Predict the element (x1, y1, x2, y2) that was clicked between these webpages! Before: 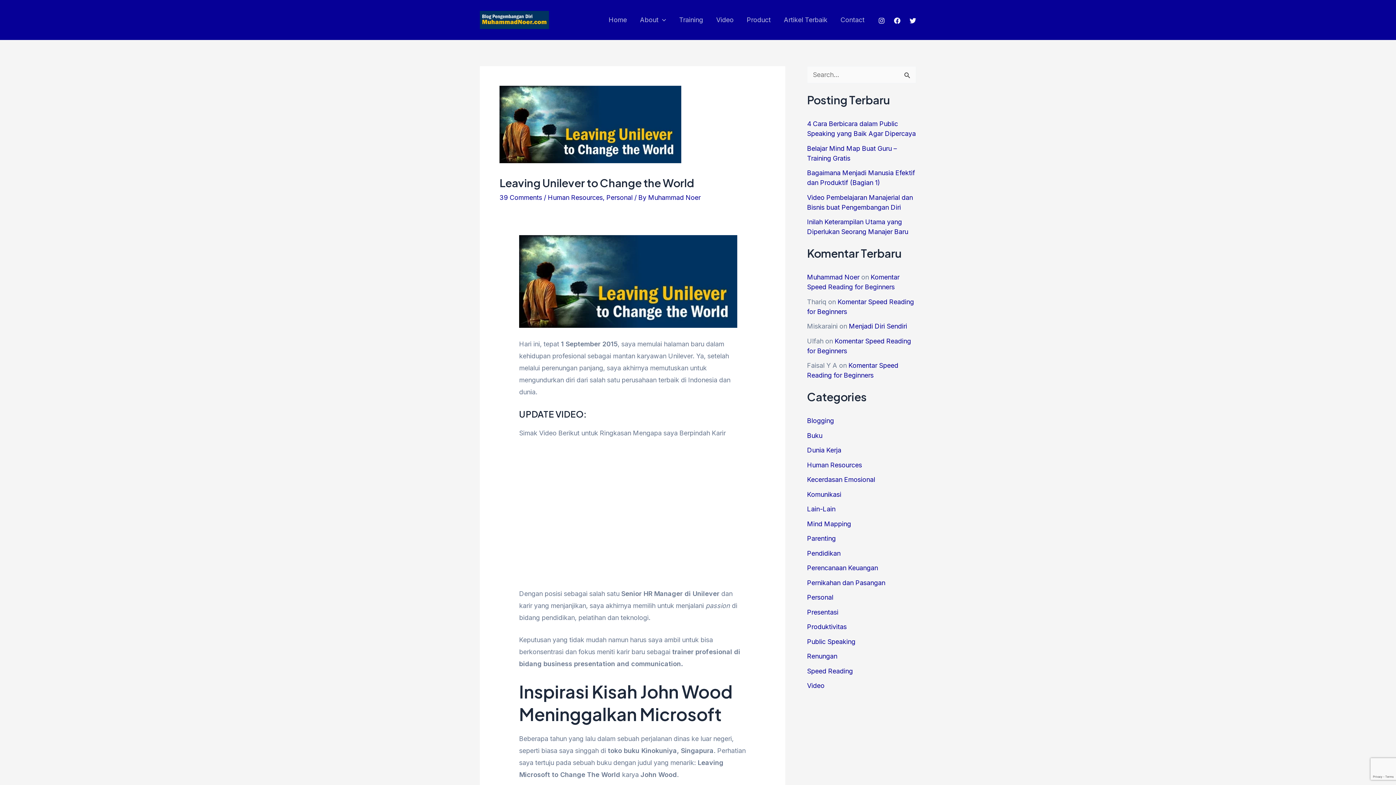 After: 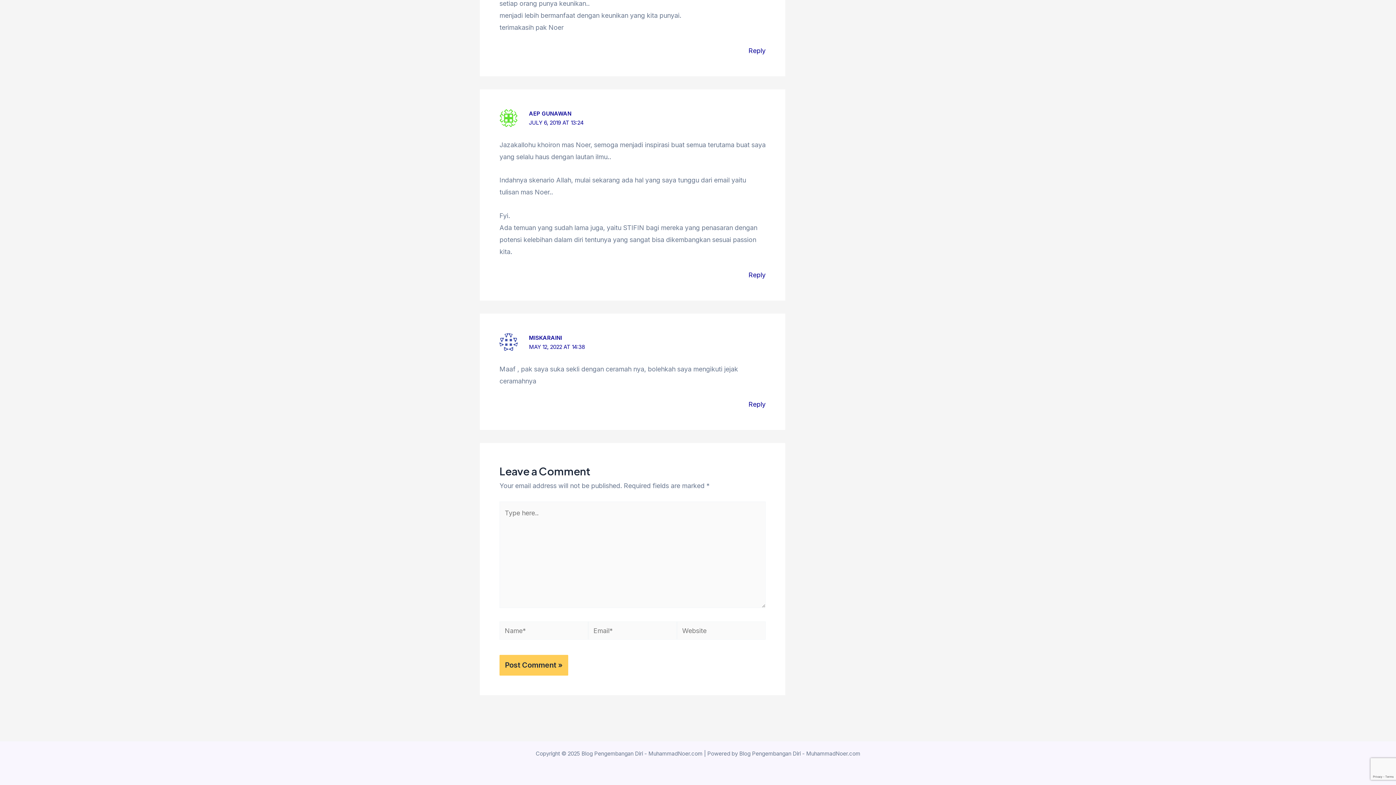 Action: label: Menjadi Diri Sendiri bbox: (849, 322, 907, 330)